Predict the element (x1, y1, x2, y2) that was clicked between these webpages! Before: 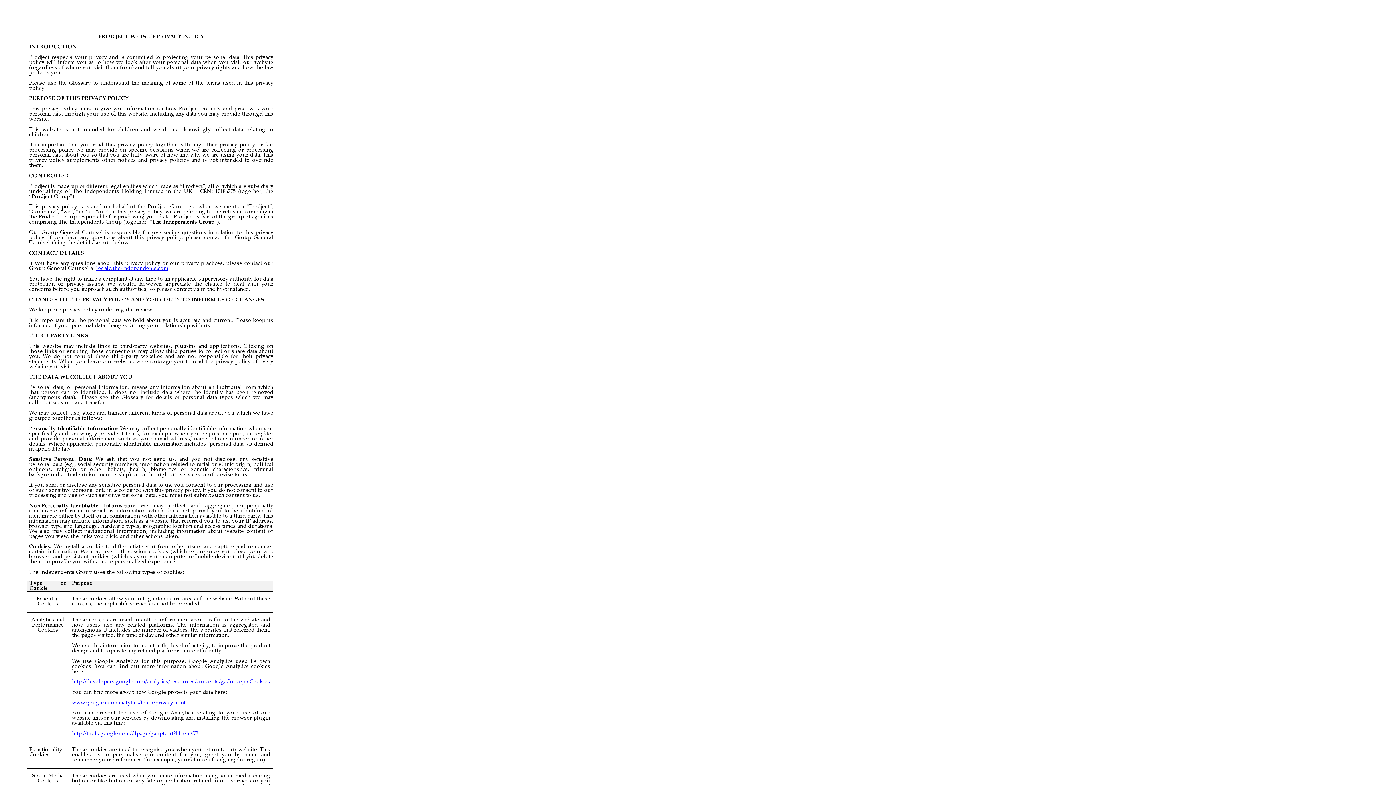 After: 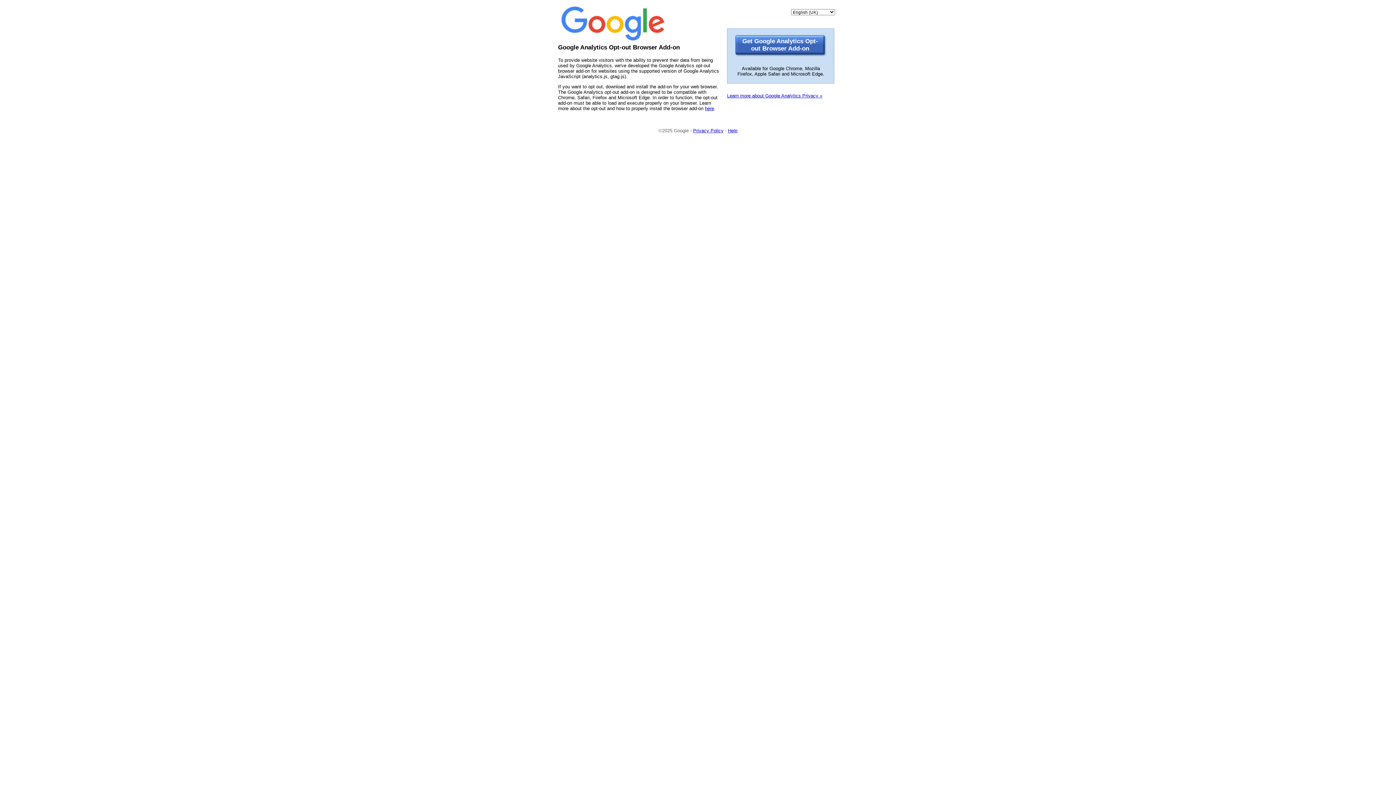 Action: bbox: (72, 731, 198, 737) label: http://tools.google.com/dlpage/gaoptout?hl=en-GB